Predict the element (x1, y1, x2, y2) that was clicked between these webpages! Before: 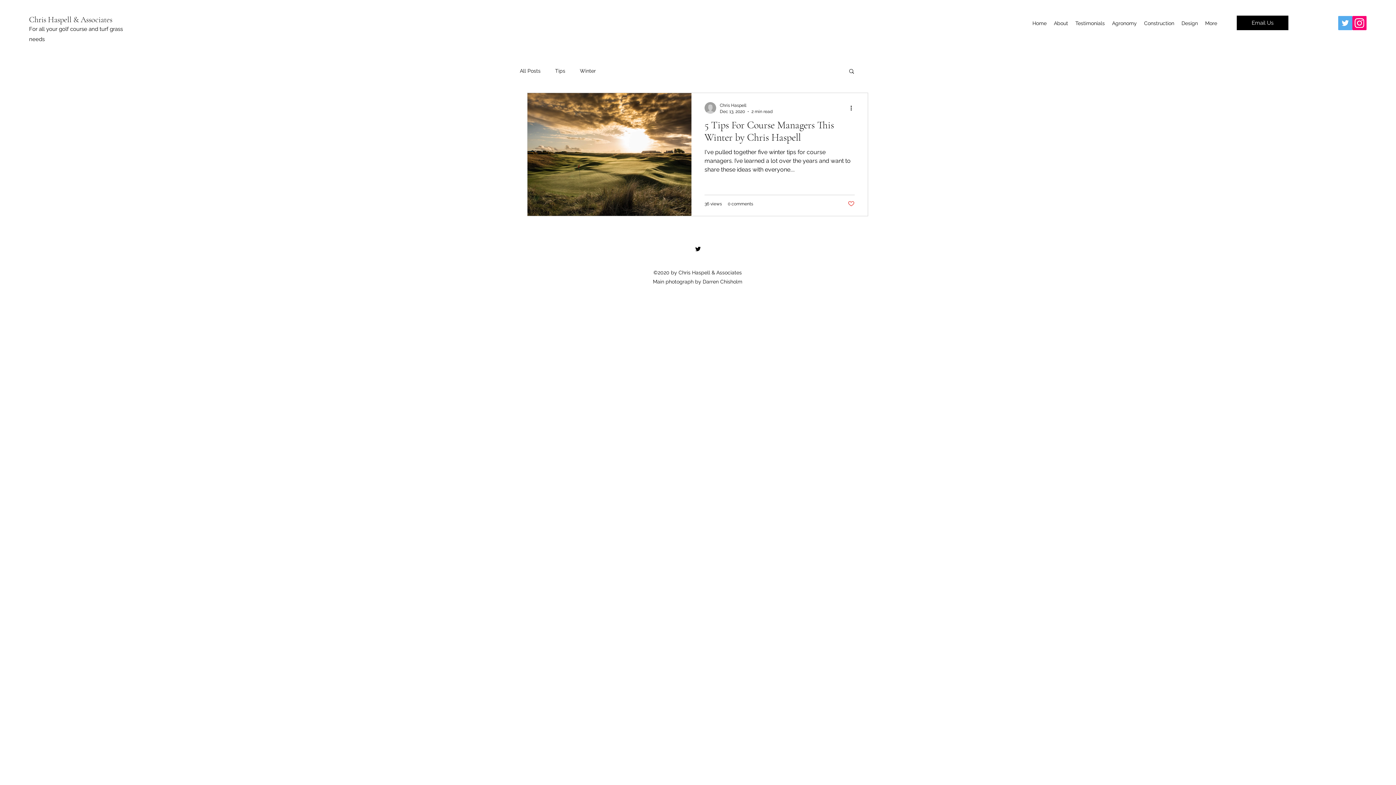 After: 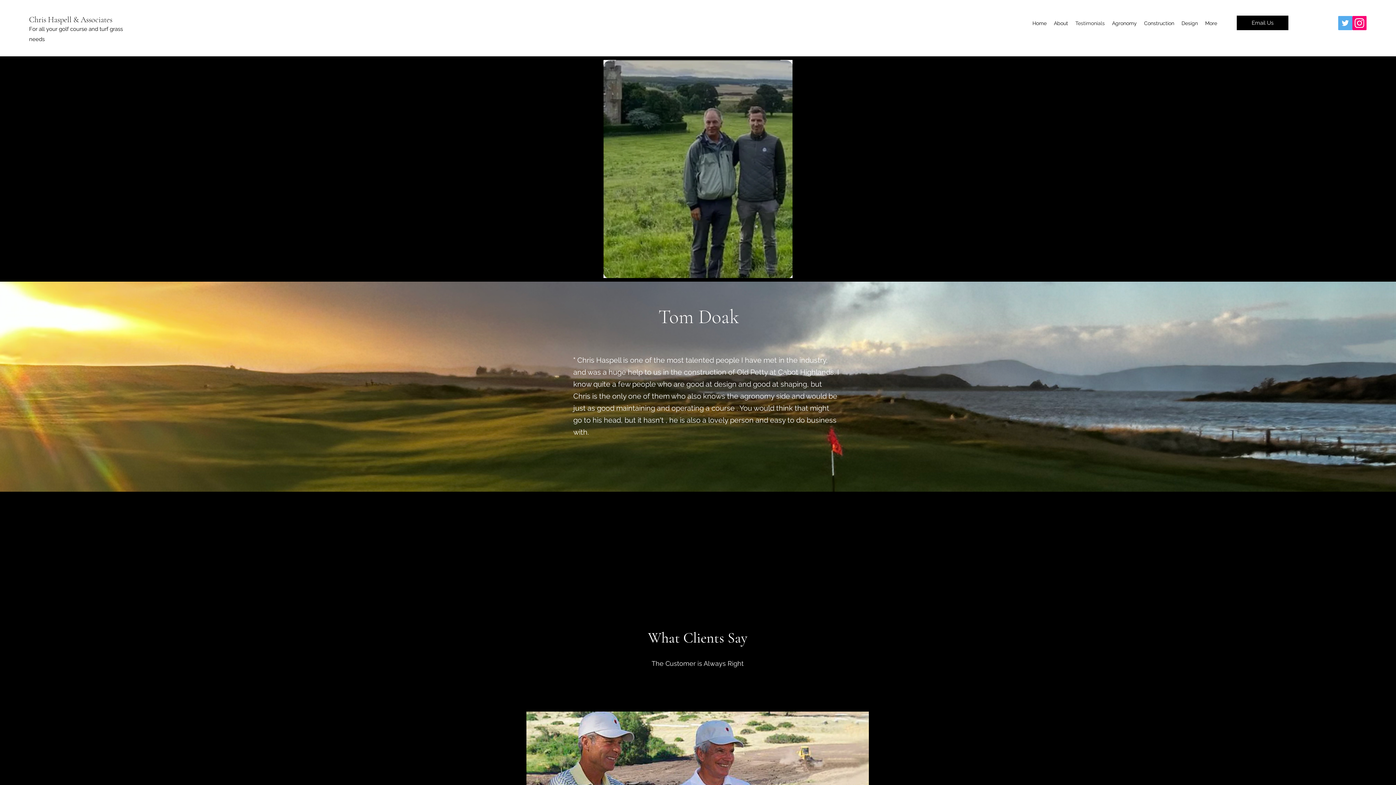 Action: label: Testimonials bbox: (1072, 17, 1108, 28)